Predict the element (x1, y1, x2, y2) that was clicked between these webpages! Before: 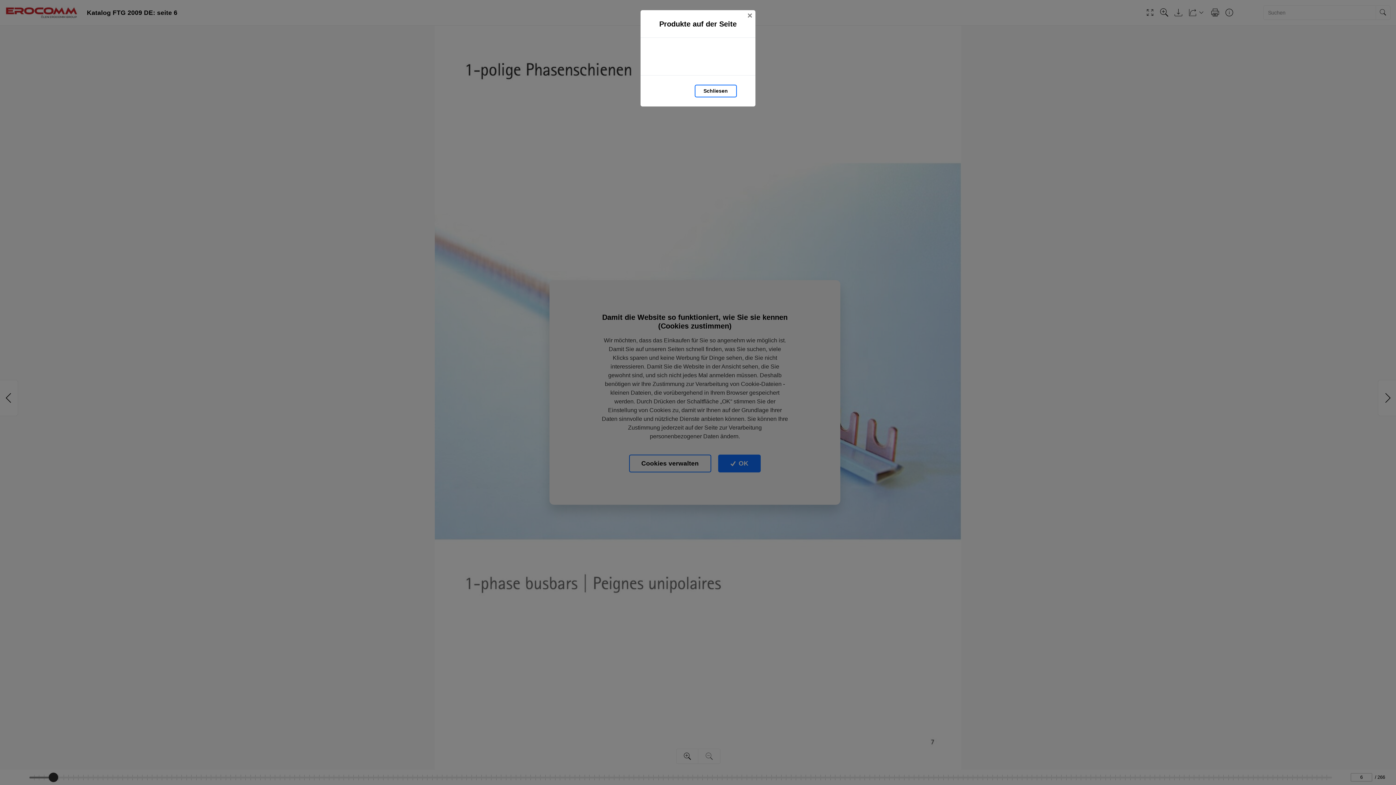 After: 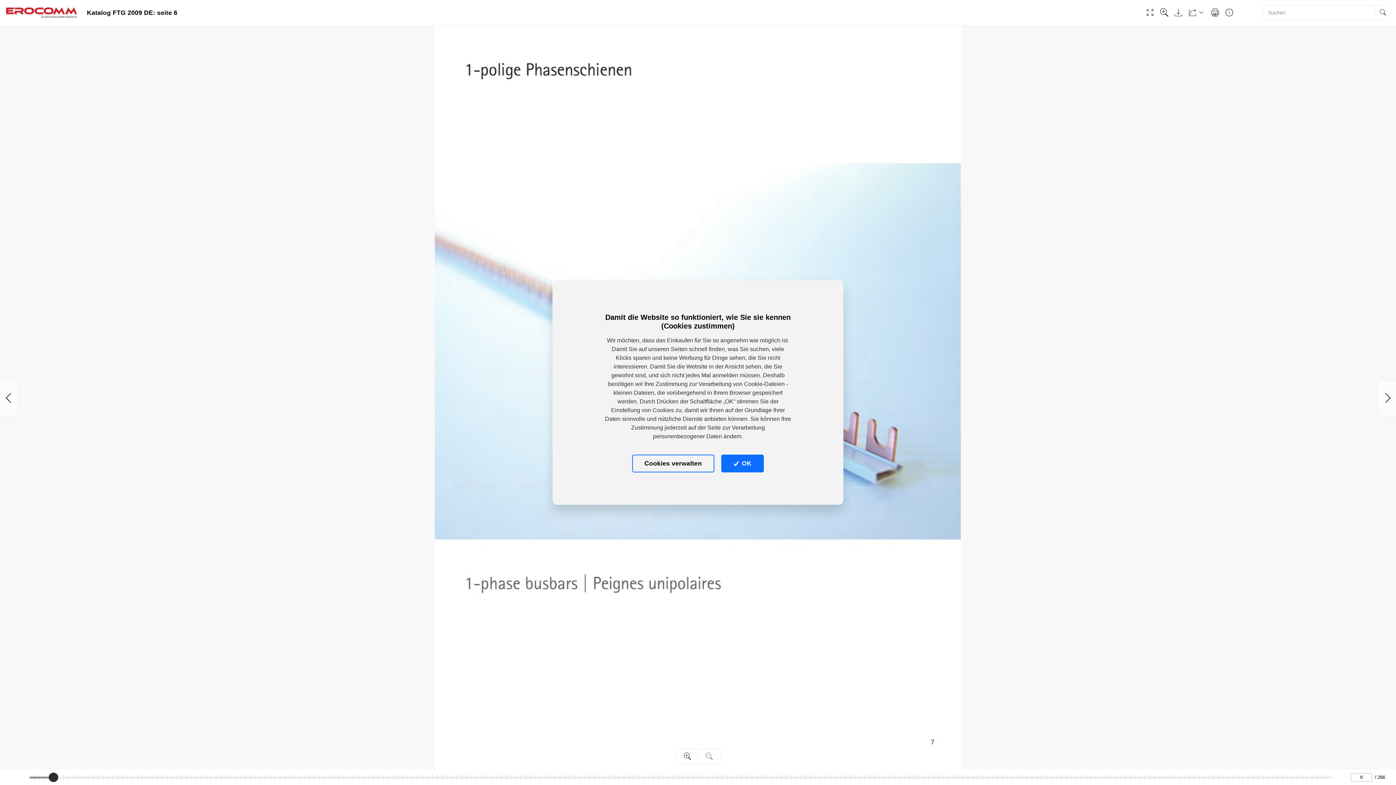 Action: label: Schliesen bbox: (694, 84, 736, 97)